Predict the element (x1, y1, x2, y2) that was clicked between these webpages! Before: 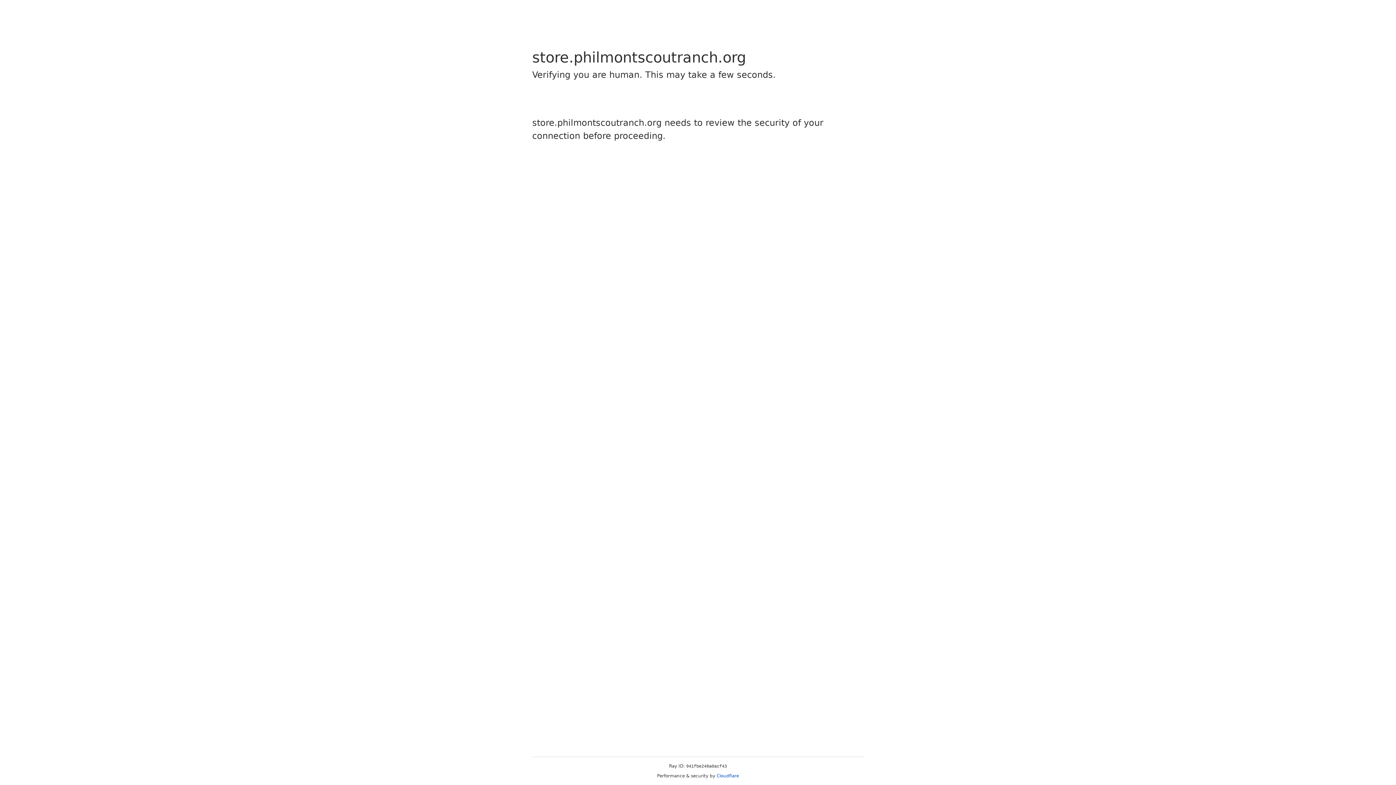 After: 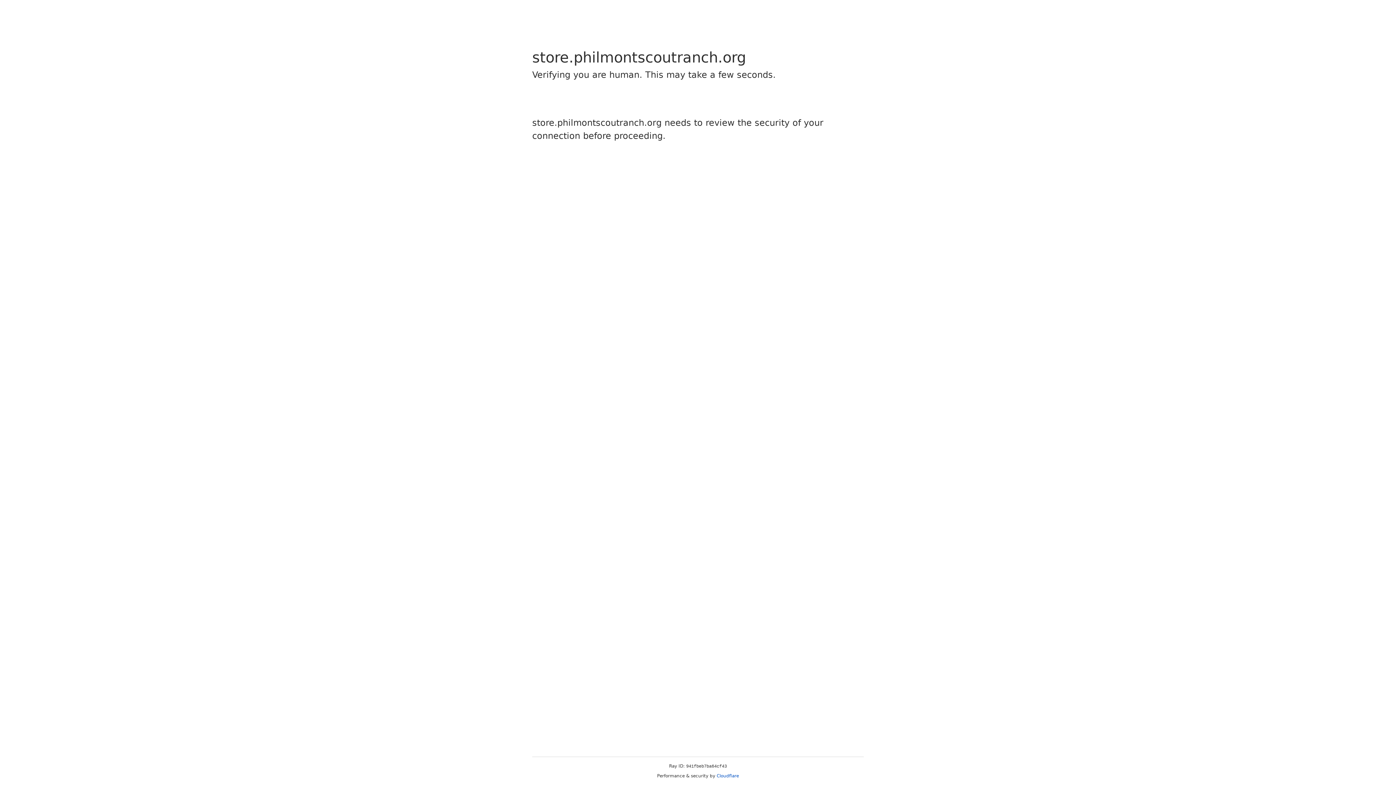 Action: bbox: (716, 773, 739, 778) label: Cloudflare